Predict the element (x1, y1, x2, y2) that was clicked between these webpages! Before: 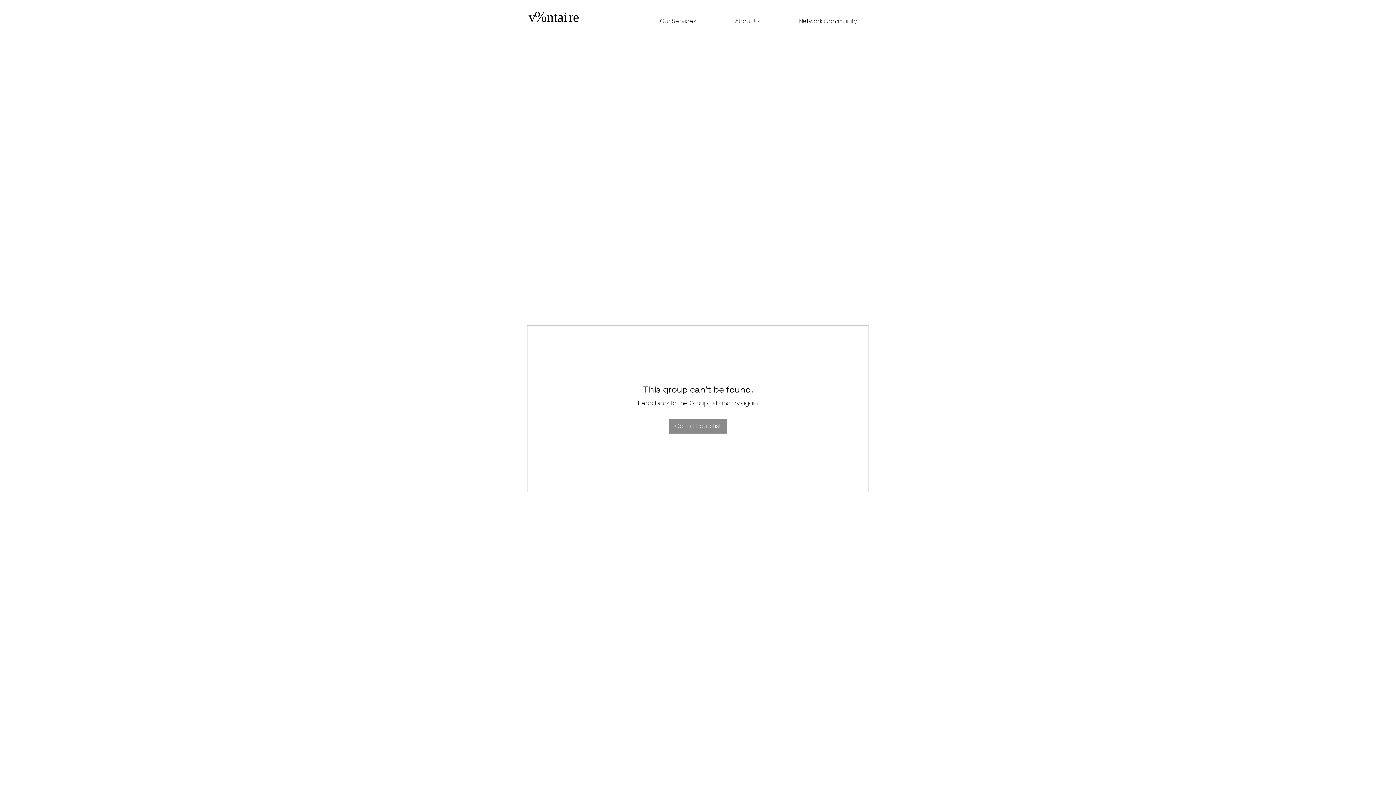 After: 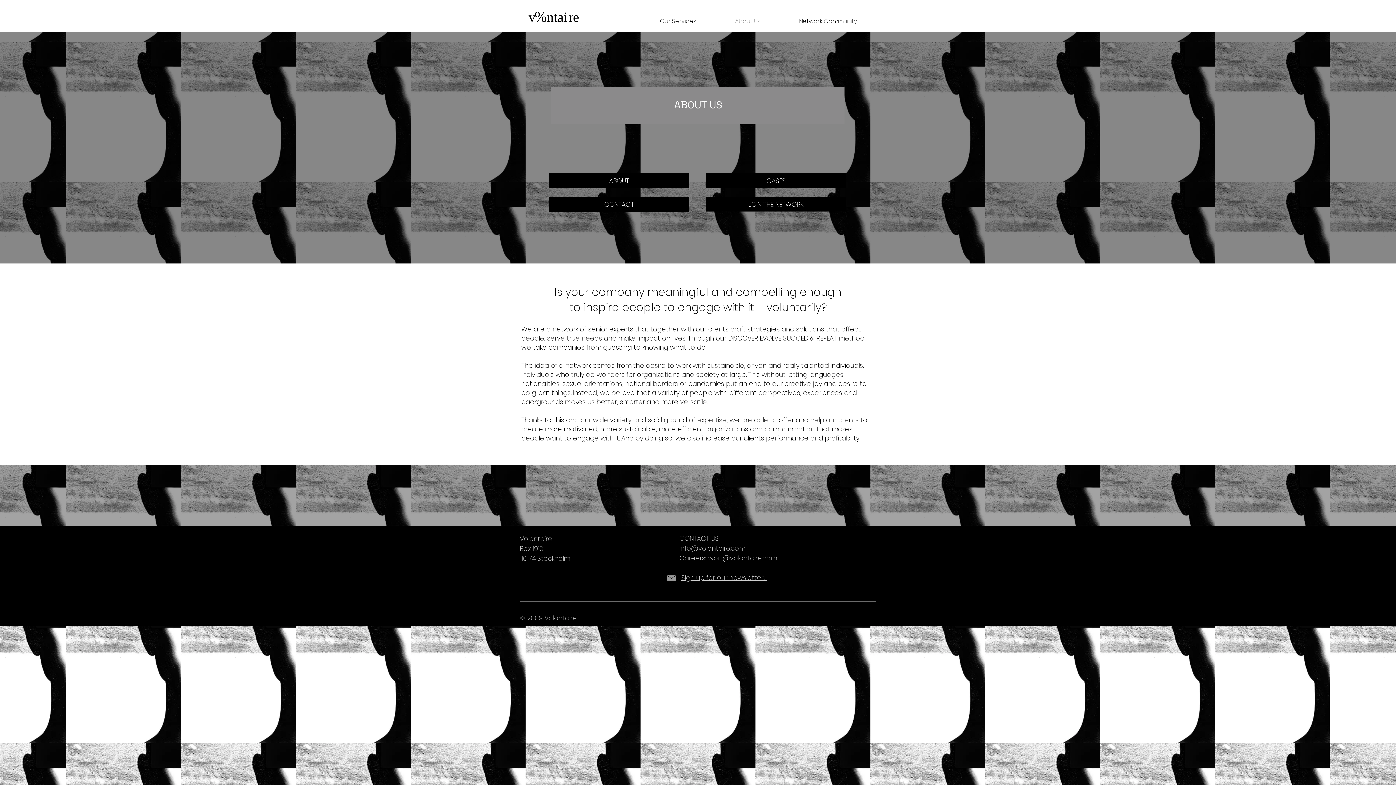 Action: label: About Us bbox: (716, 12, 780, 30)